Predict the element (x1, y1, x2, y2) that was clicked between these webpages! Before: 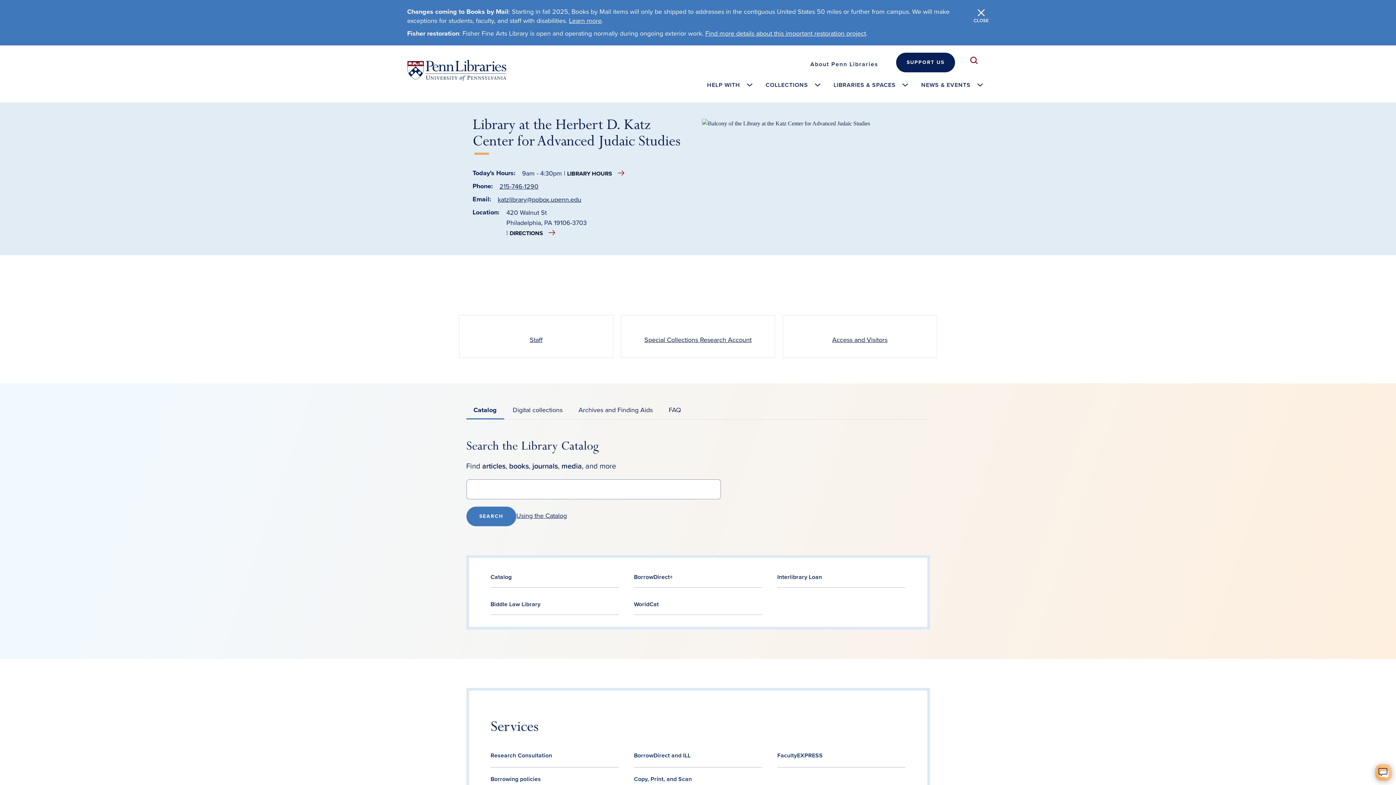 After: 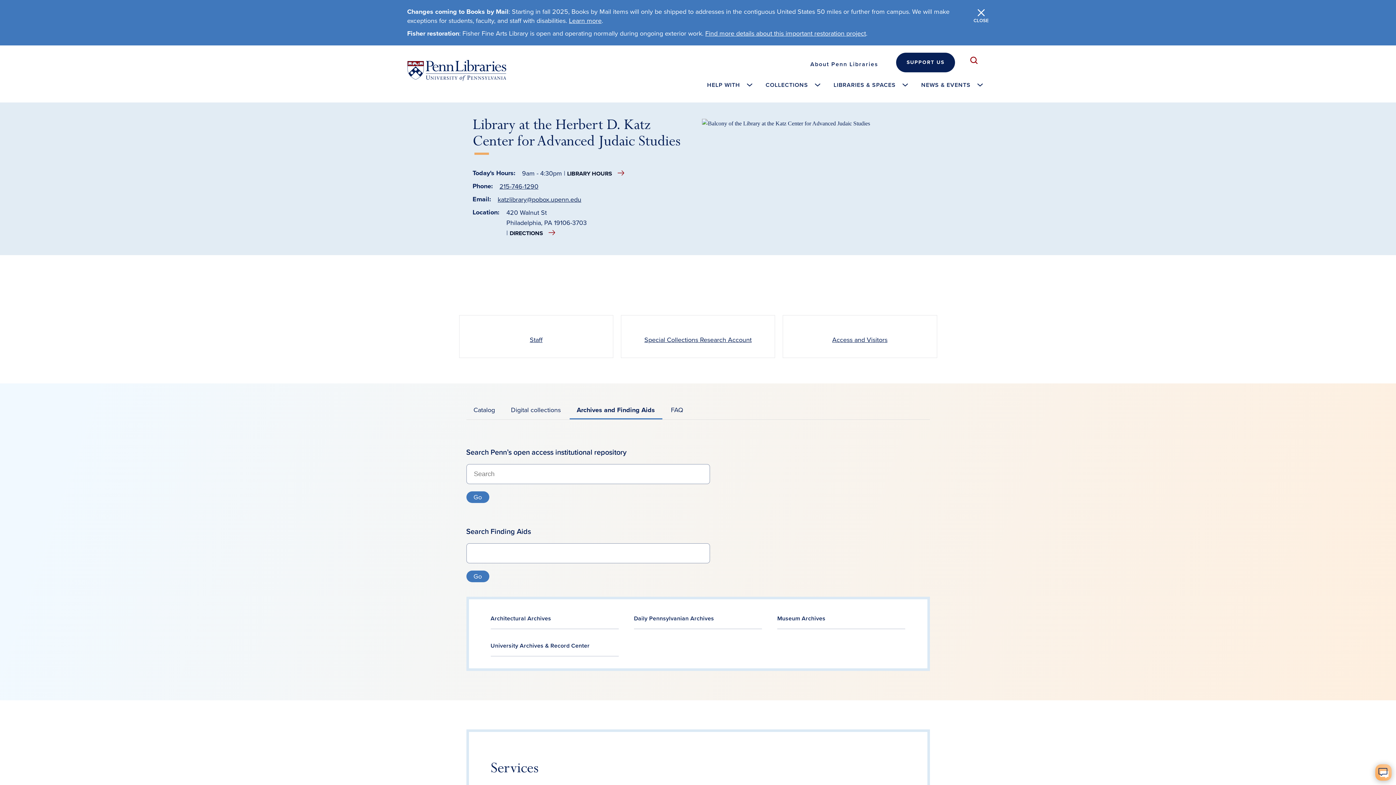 Action: label: Archives and Finding Aids bbox: (571, 401, 660, 418)